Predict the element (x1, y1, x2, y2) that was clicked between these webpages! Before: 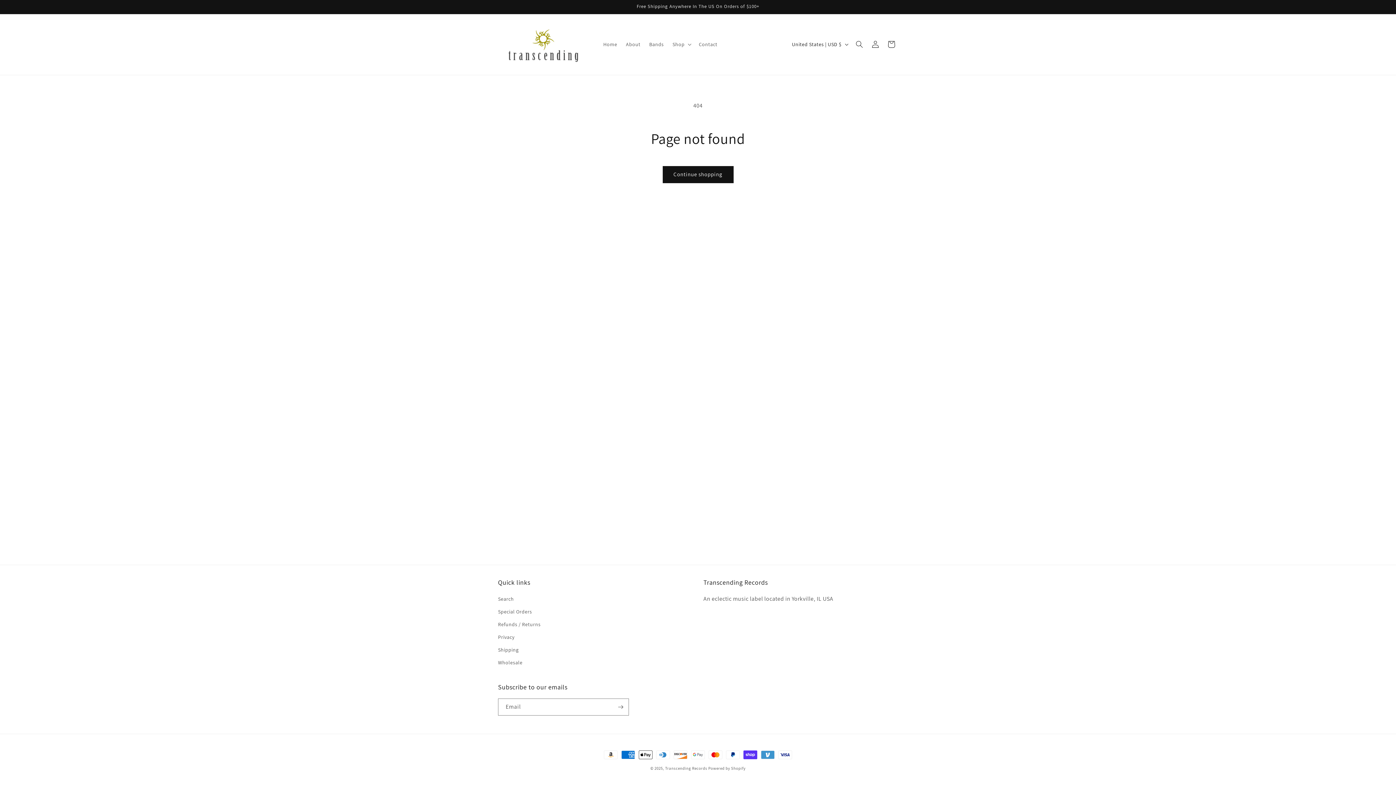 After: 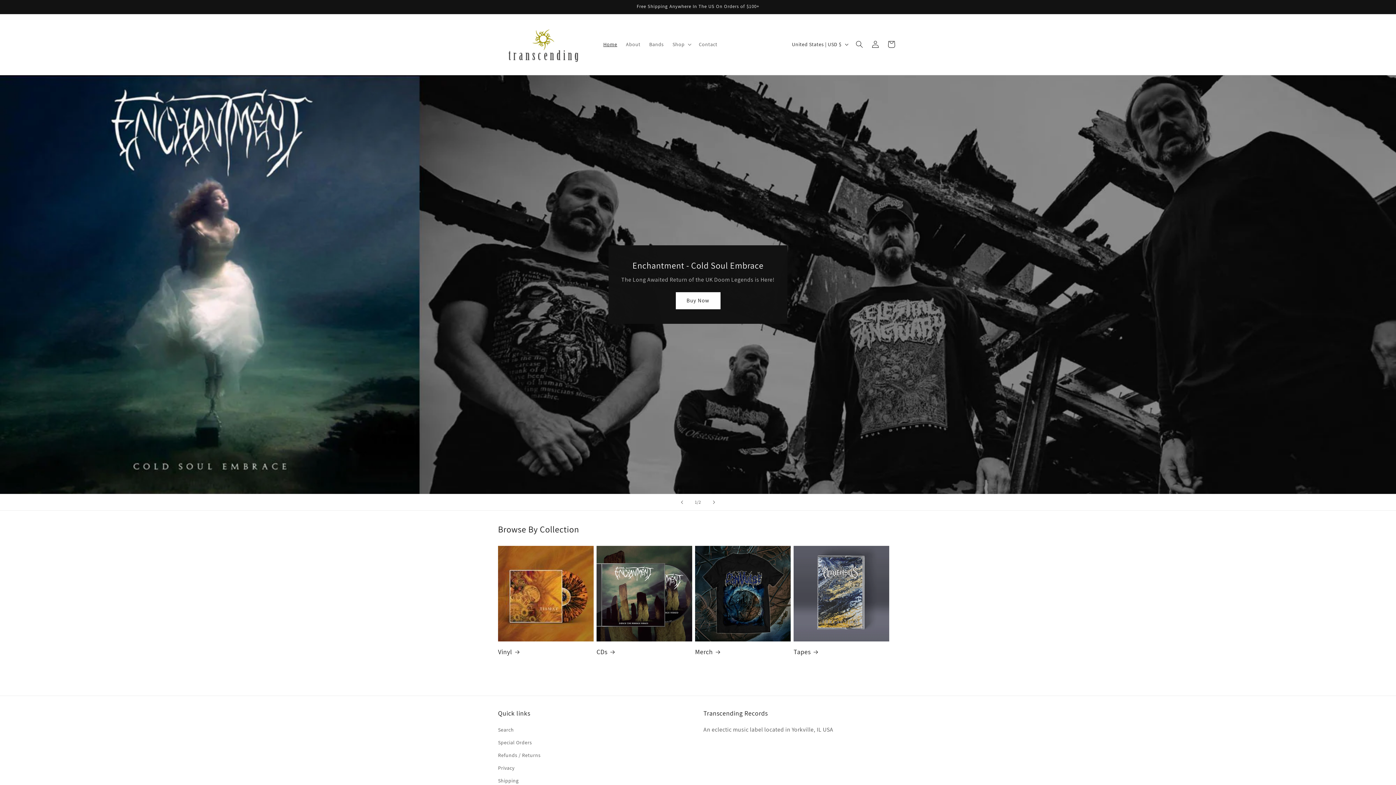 Action: bbox: (665, 766, 707, 771) label: Transcending Records